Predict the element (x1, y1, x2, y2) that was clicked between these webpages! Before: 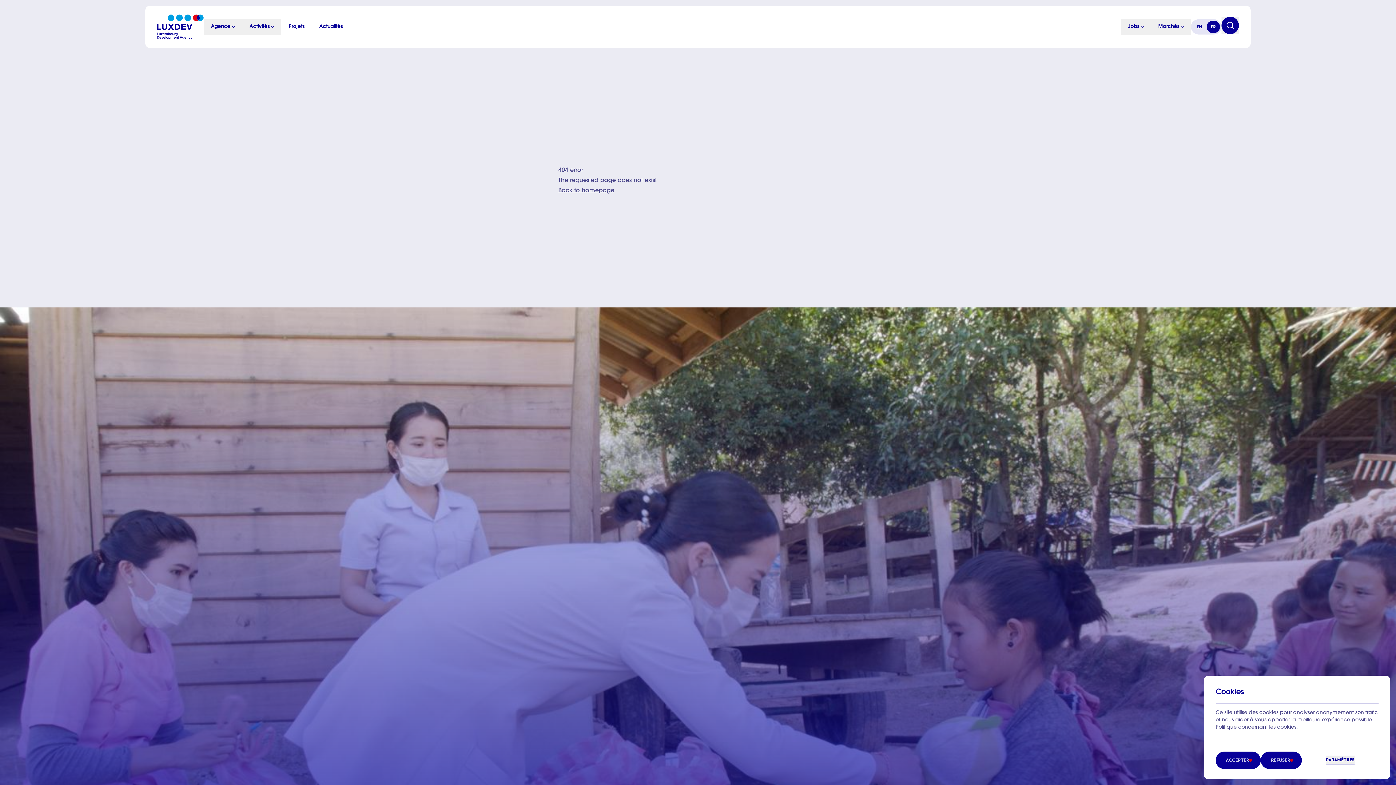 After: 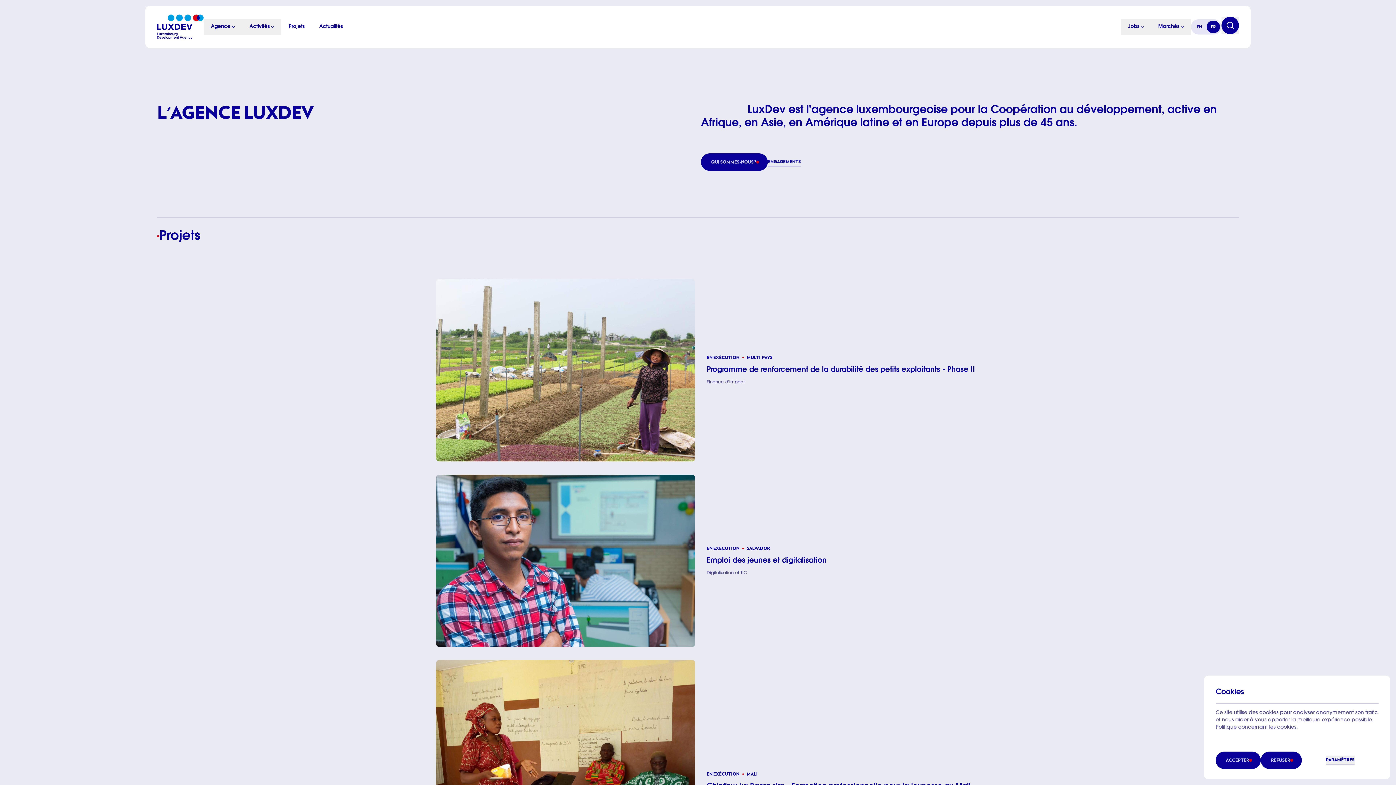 Action: bbox: (157, 14, 203, 39) label: LuxDev